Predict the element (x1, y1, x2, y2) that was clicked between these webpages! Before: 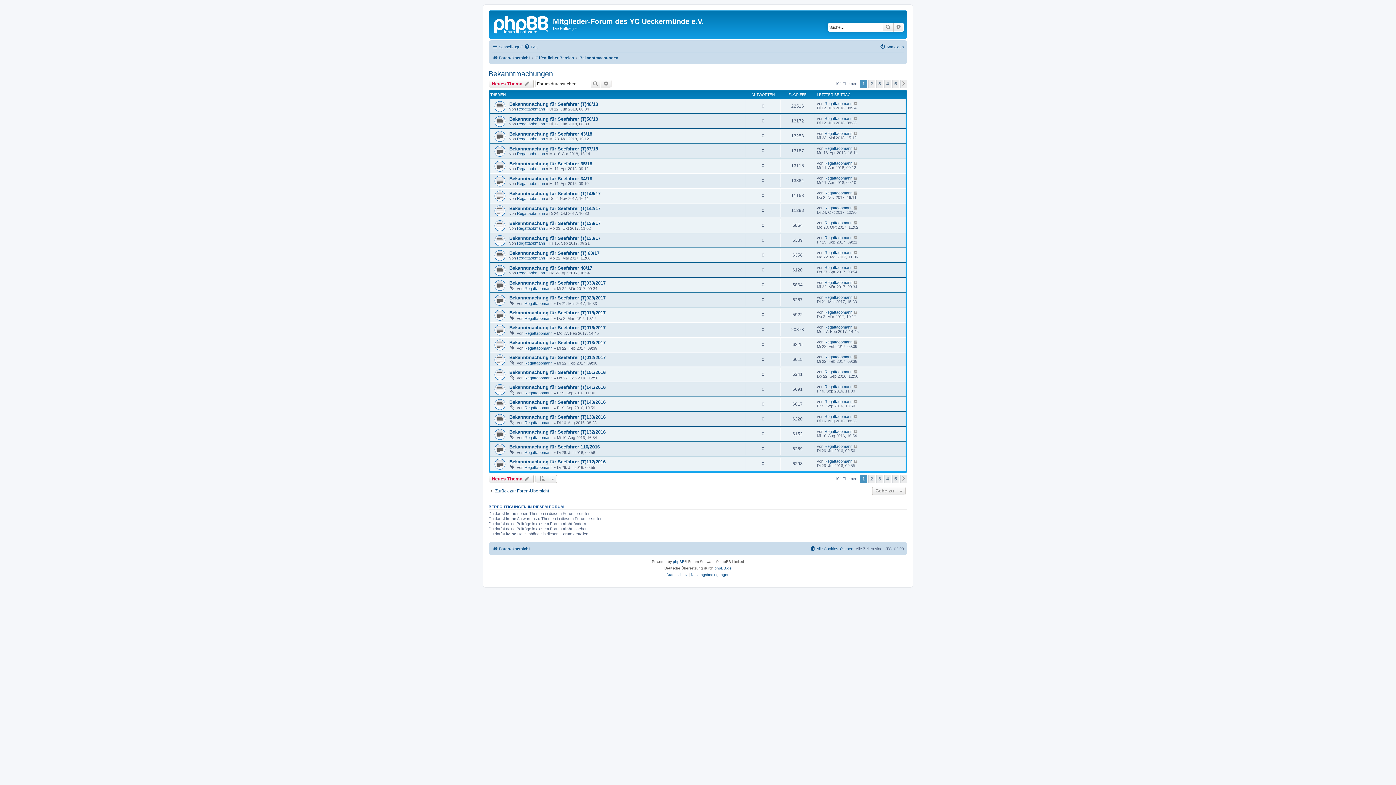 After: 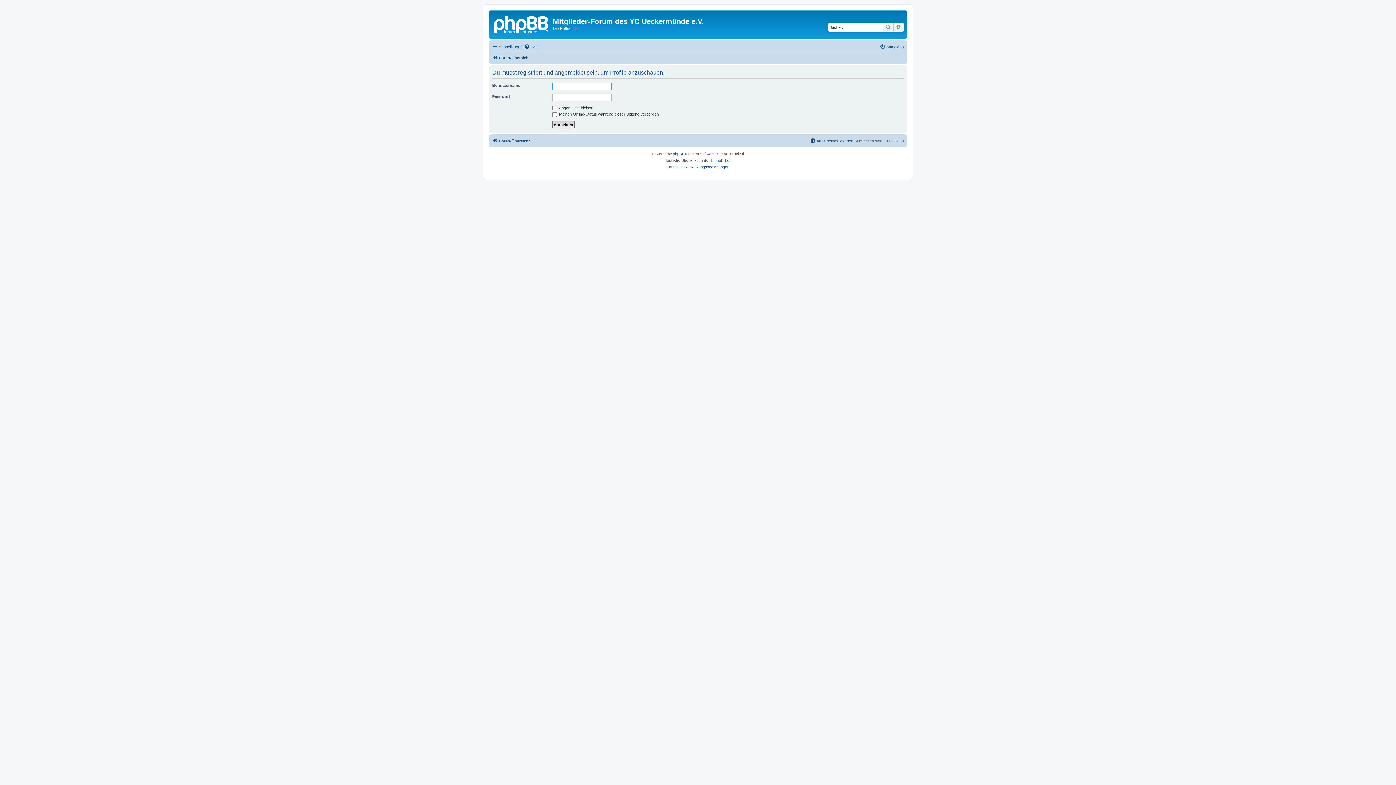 Action: bbox: (517, 226, 545, 230) label: Regattaobmann